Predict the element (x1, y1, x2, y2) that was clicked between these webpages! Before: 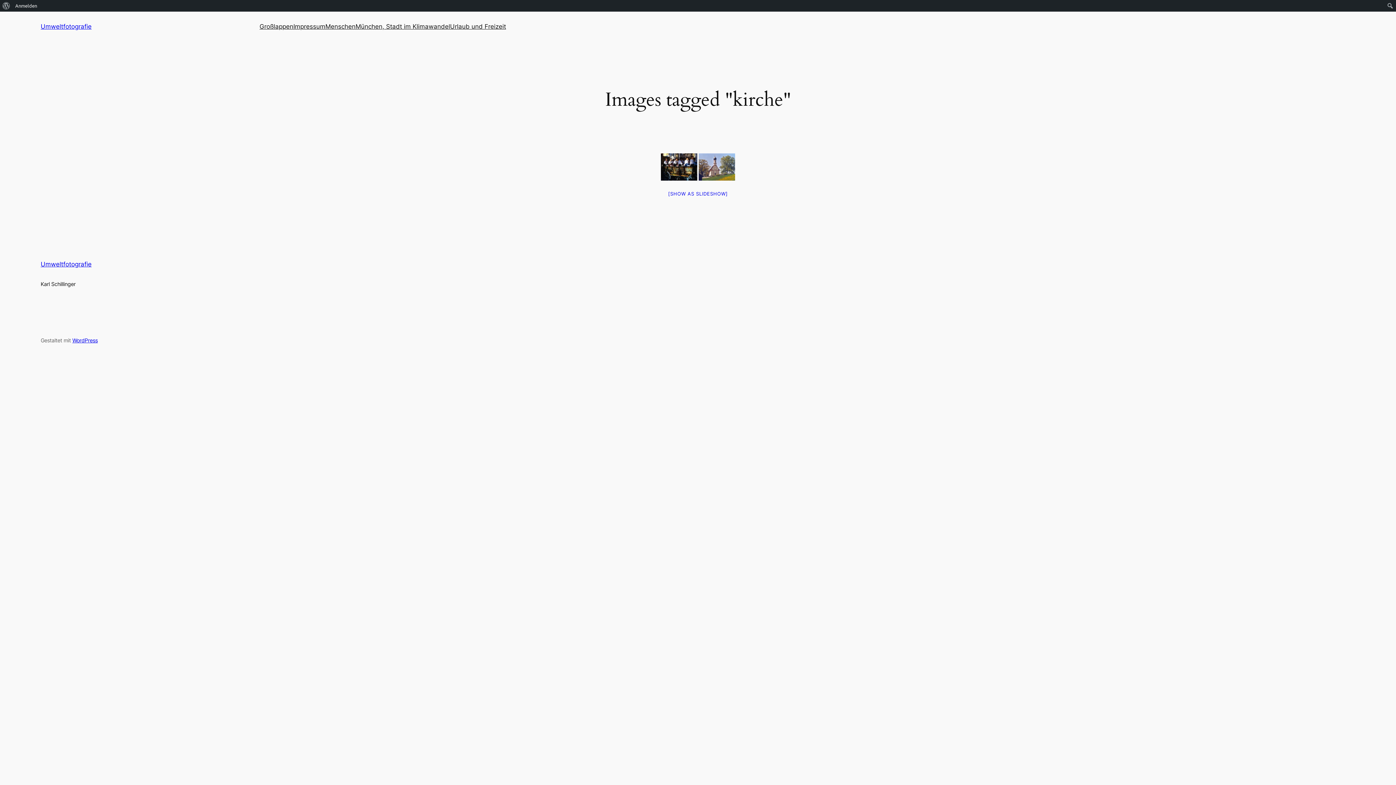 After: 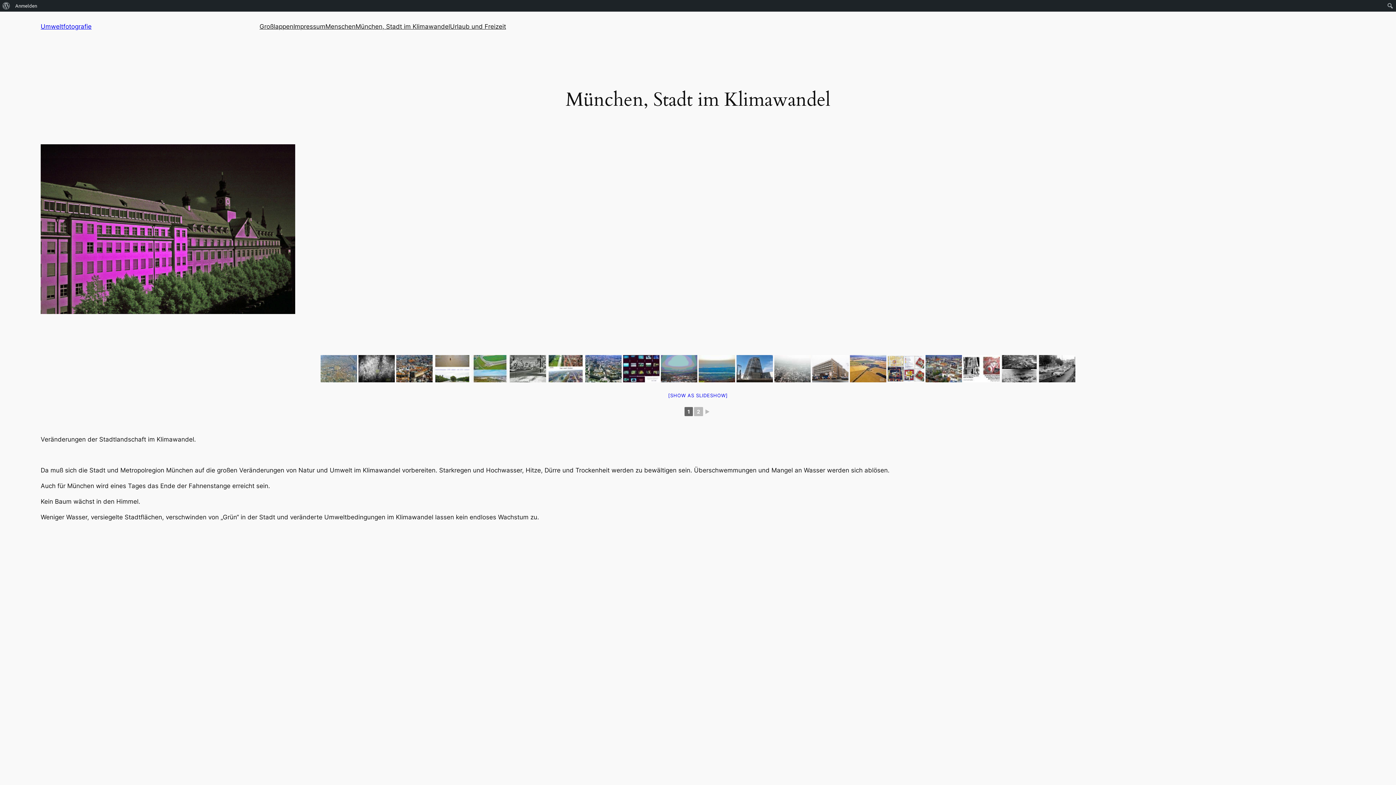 Action: bbox: (355, 21, 450, 31) label: München, Stadt im Klimawandel